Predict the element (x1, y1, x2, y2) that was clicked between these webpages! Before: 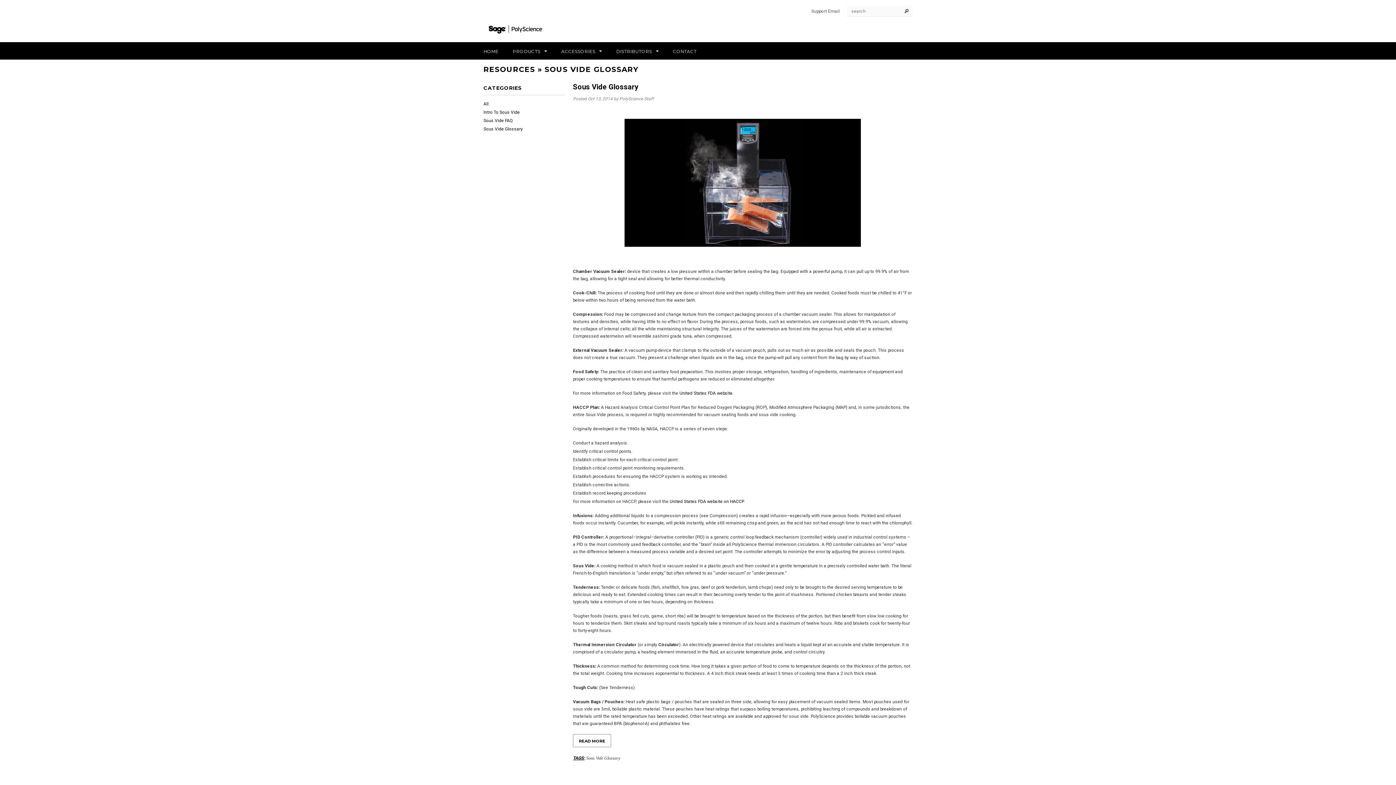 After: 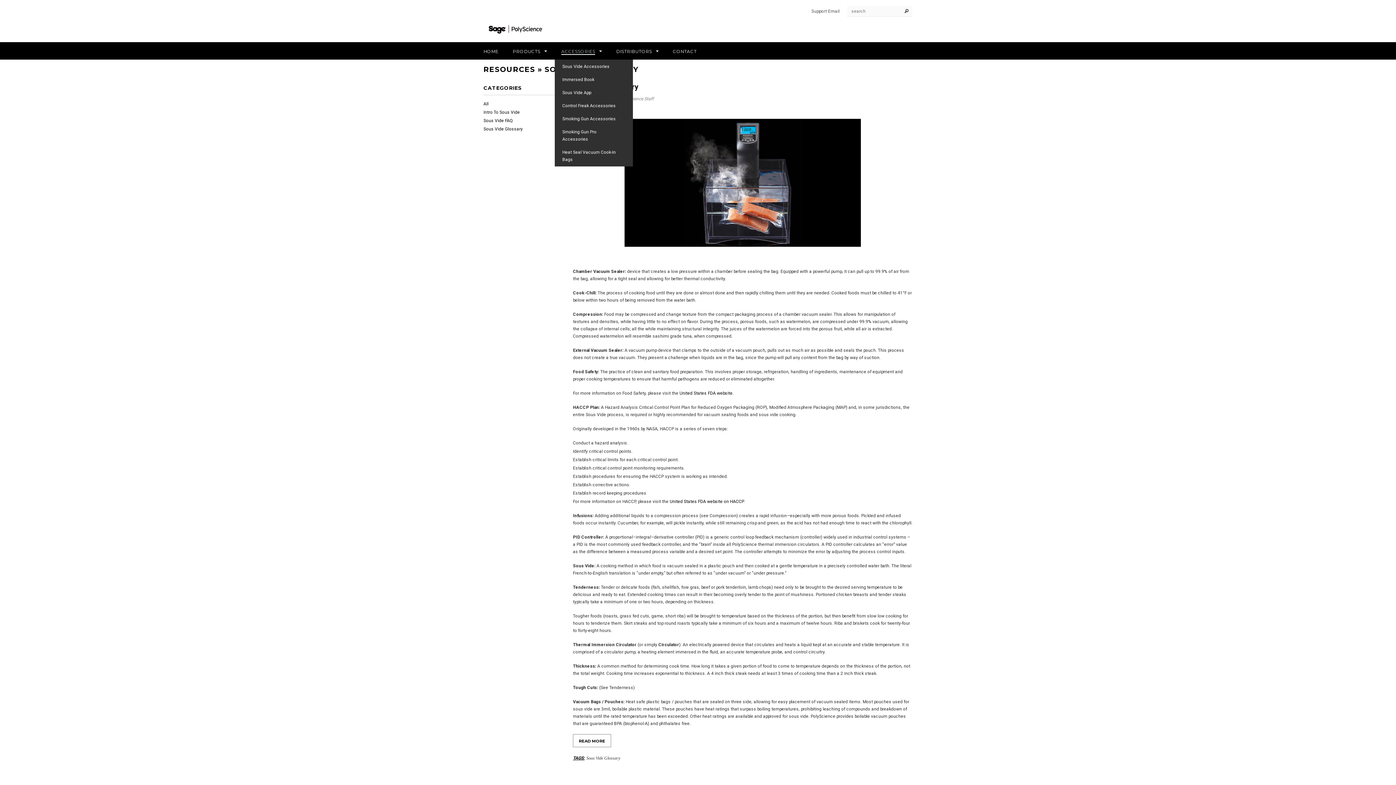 Action: bbox: (561, 48, 602, 55) label: ACCESSORIES 